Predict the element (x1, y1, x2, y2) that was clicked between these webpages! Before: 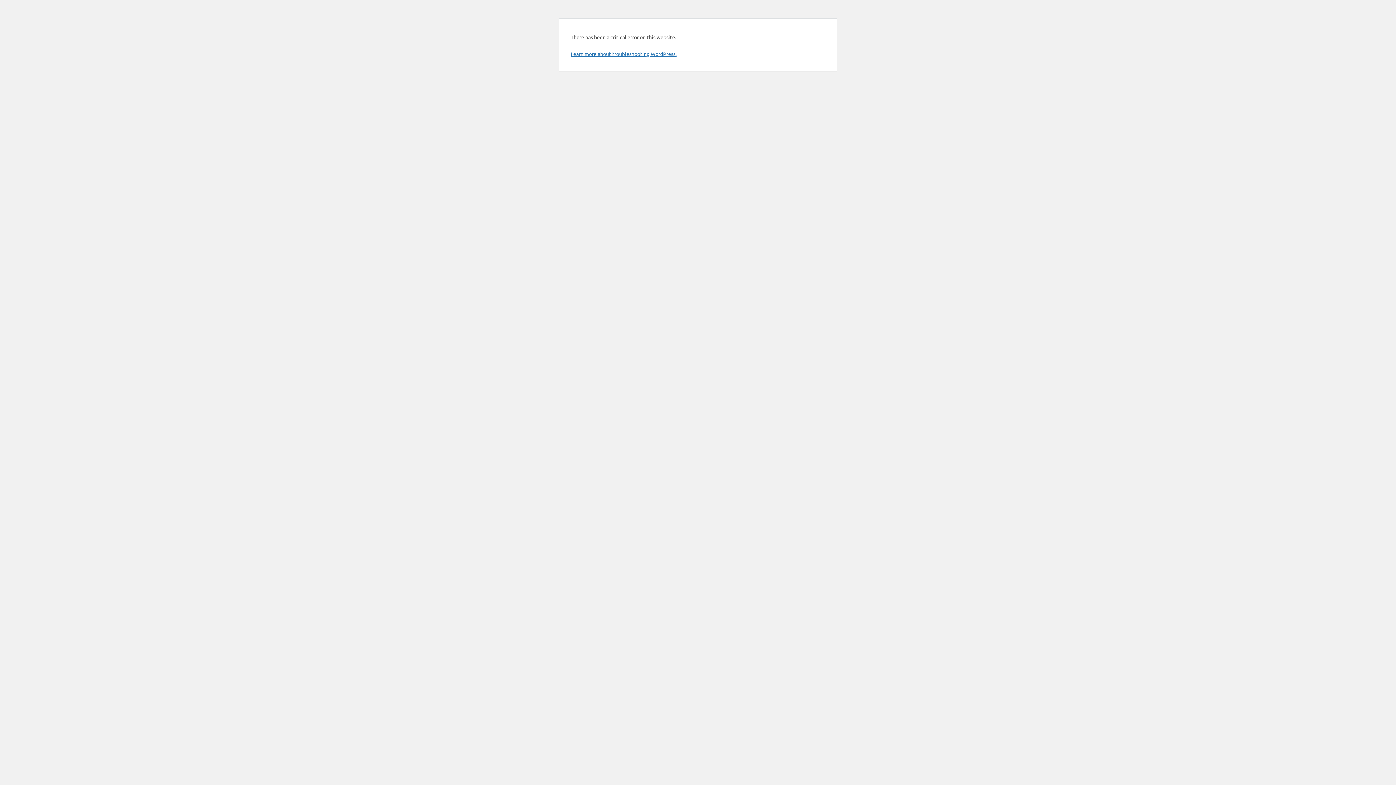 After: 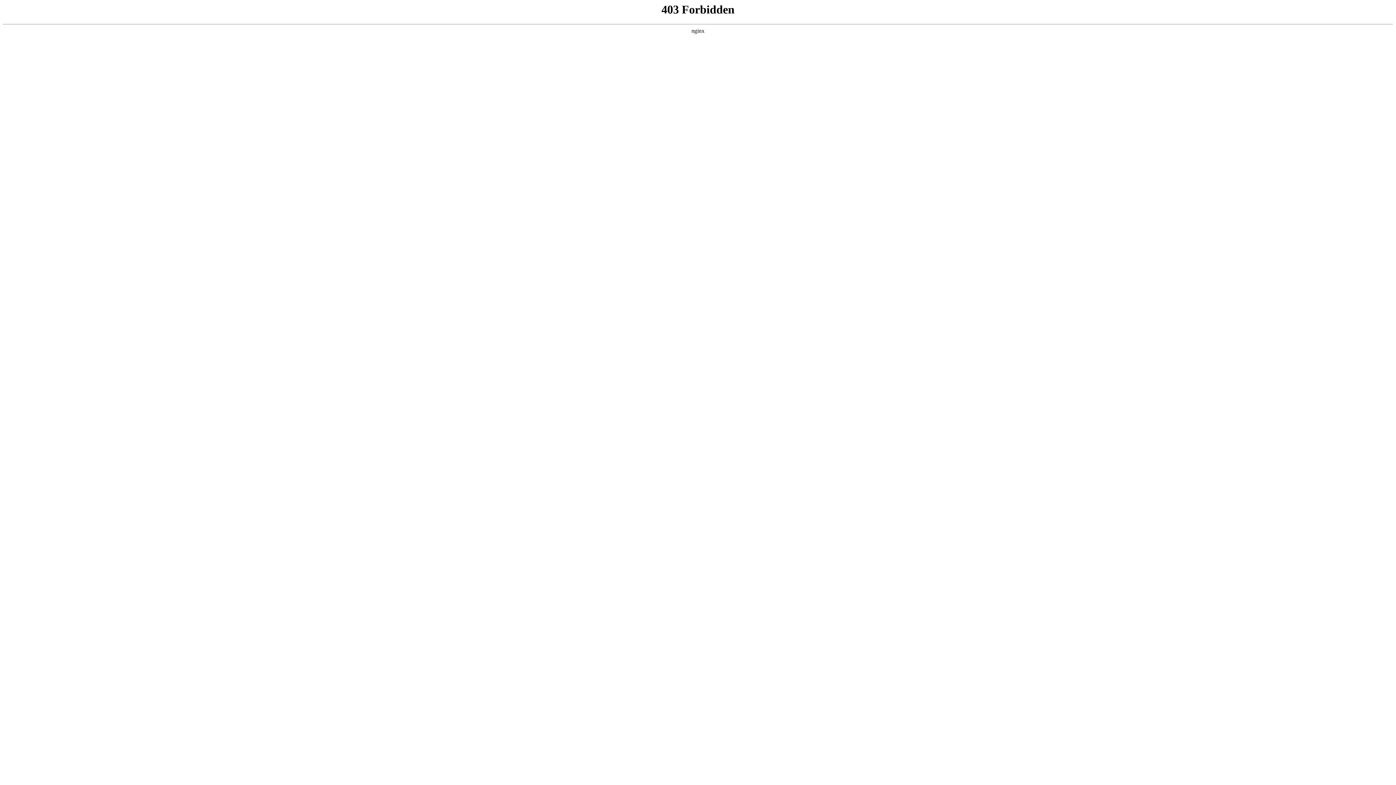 Action: label: Learn more about troubleshooting WordPress. bbox: (570, 50, 676, 57)